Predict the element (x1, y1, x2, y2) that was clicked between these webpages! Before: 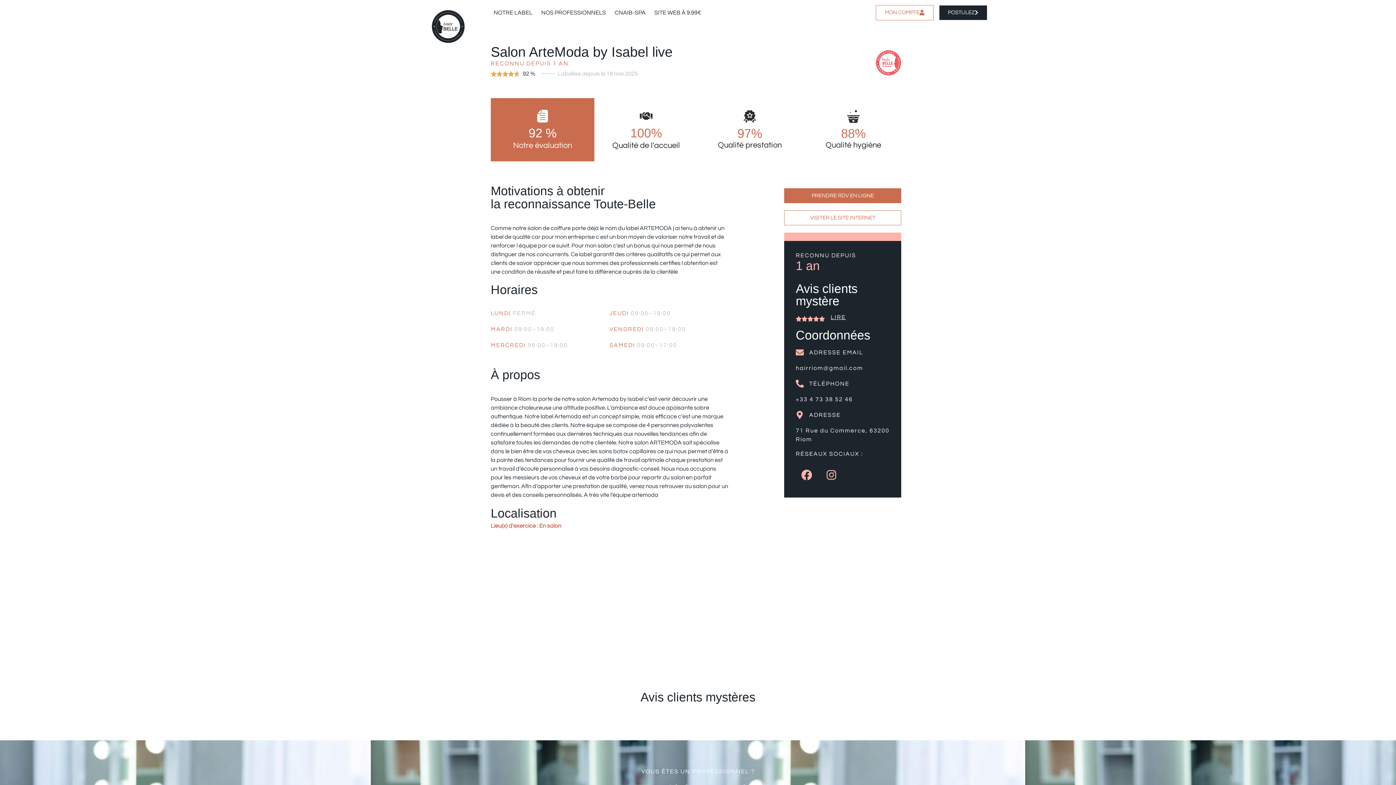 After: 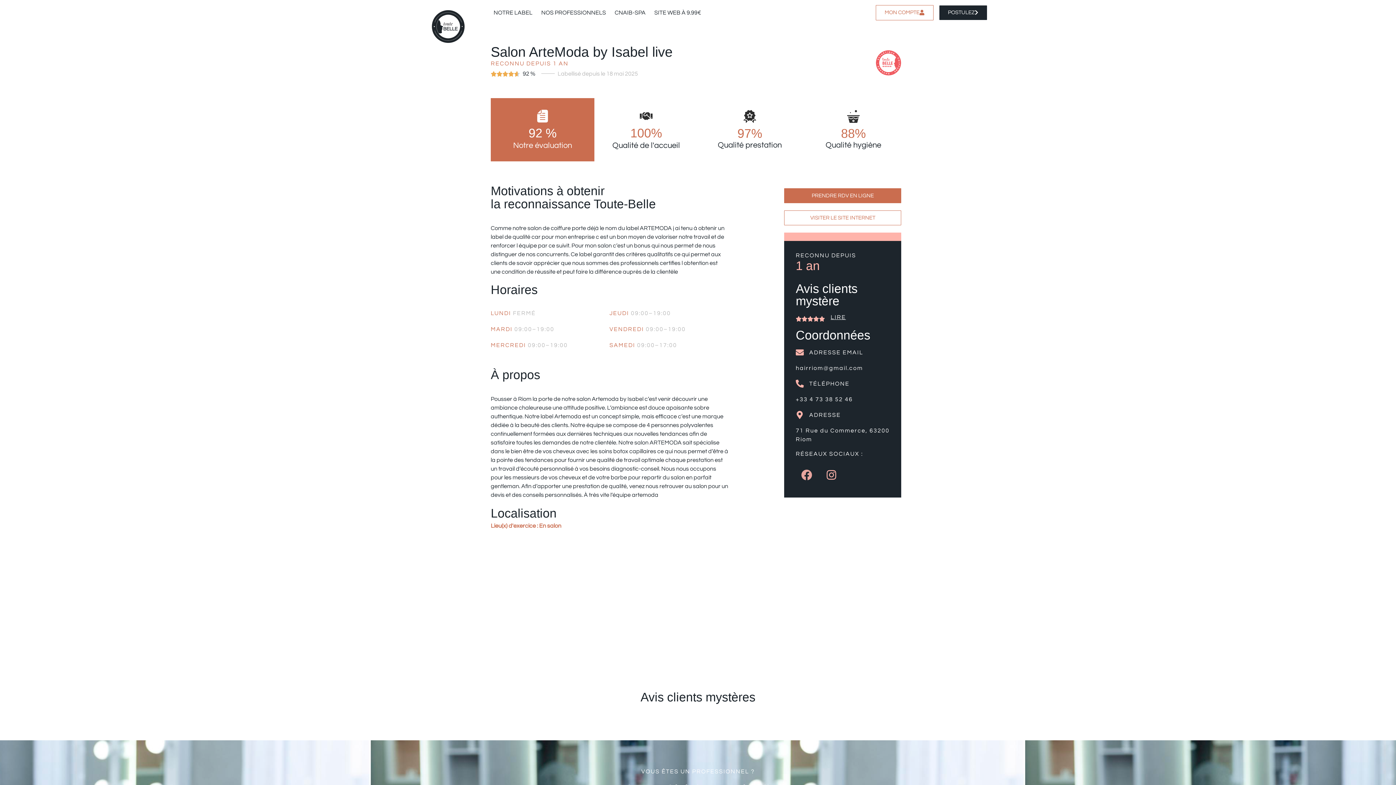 Action: bbox: (795, 464, 817, 486) label: Facebook